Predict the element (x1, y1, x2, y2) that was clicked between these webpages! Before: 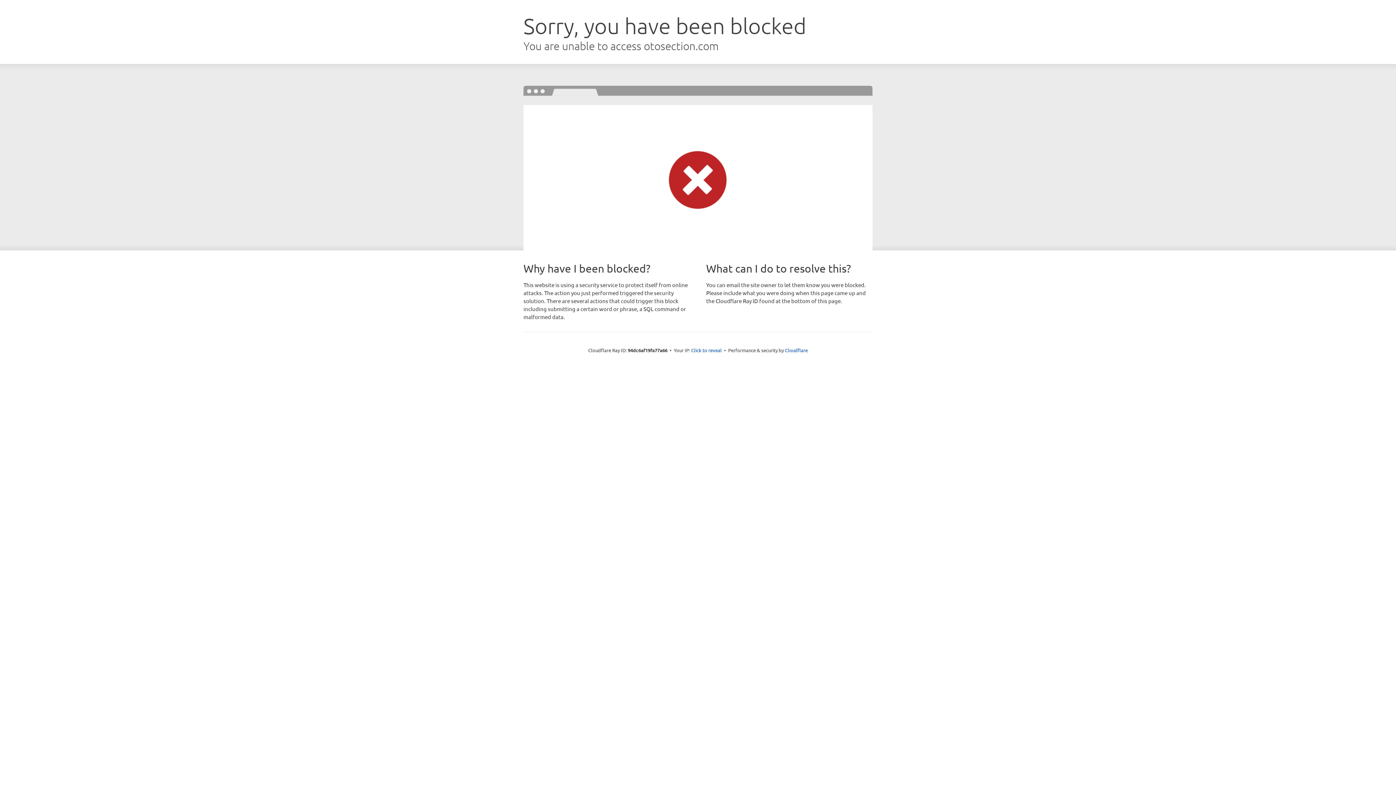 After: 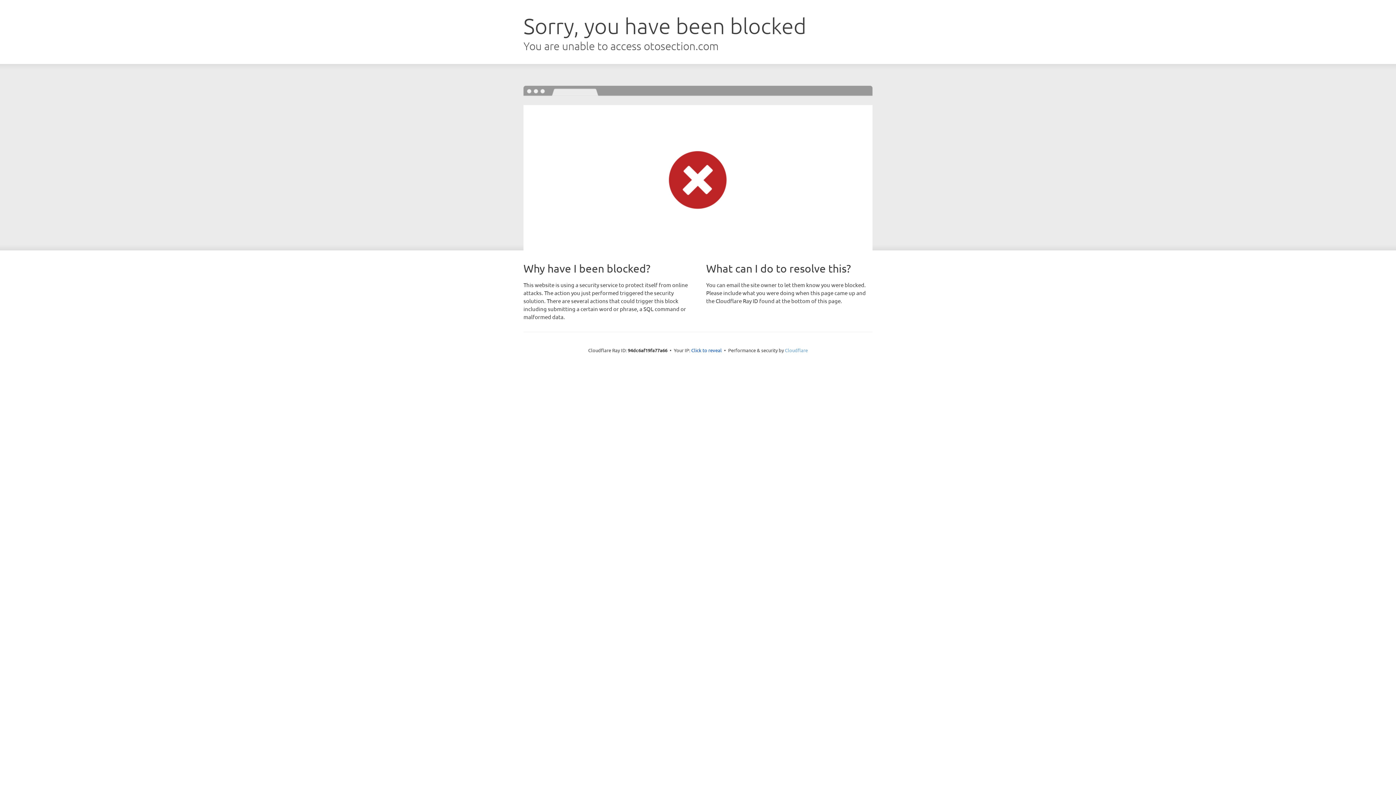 Action: label: Cloudflare bbox: (785, 347, 808, 353)